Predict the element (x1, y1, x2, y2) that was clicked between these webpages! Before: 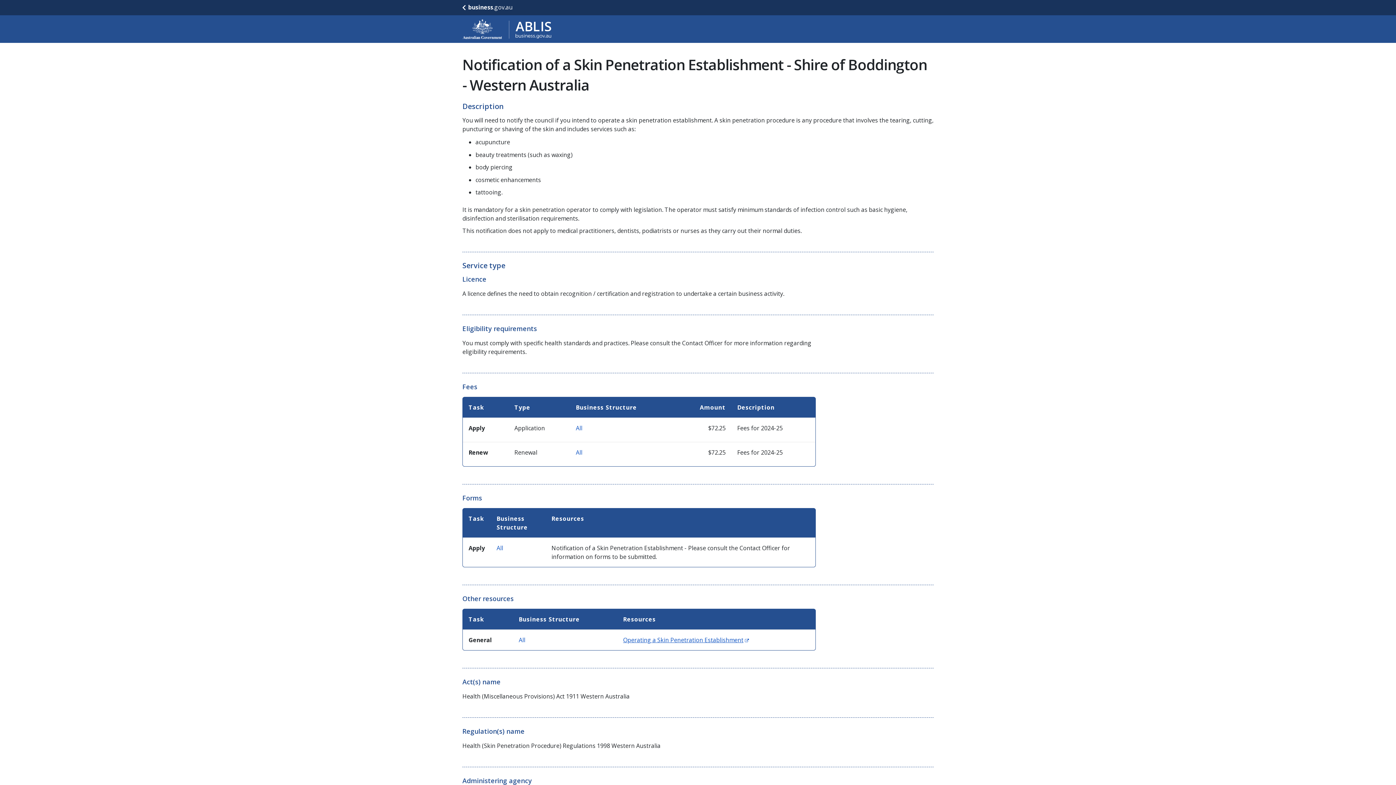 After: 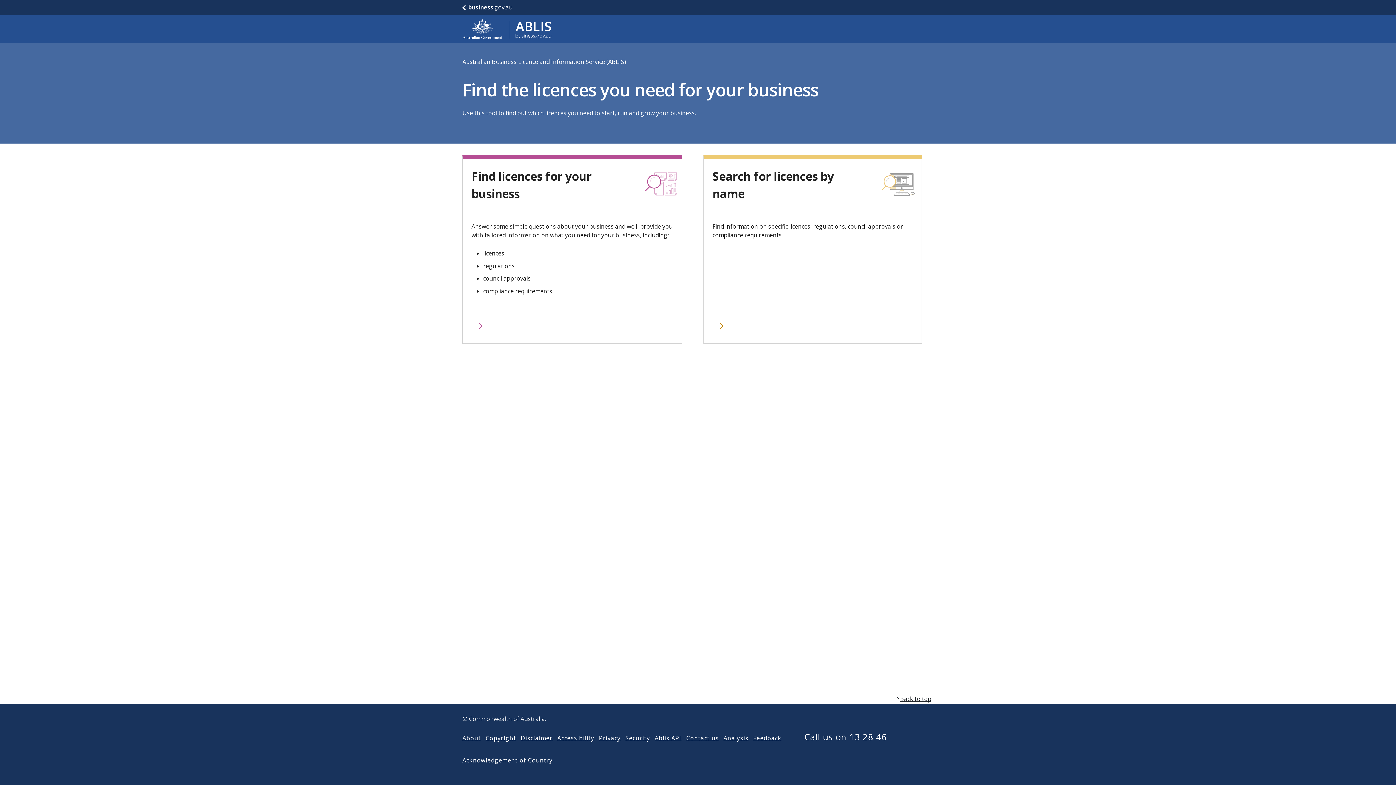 Action: label: Go to ABLIS home bbox: (462, 18, 552, 39)